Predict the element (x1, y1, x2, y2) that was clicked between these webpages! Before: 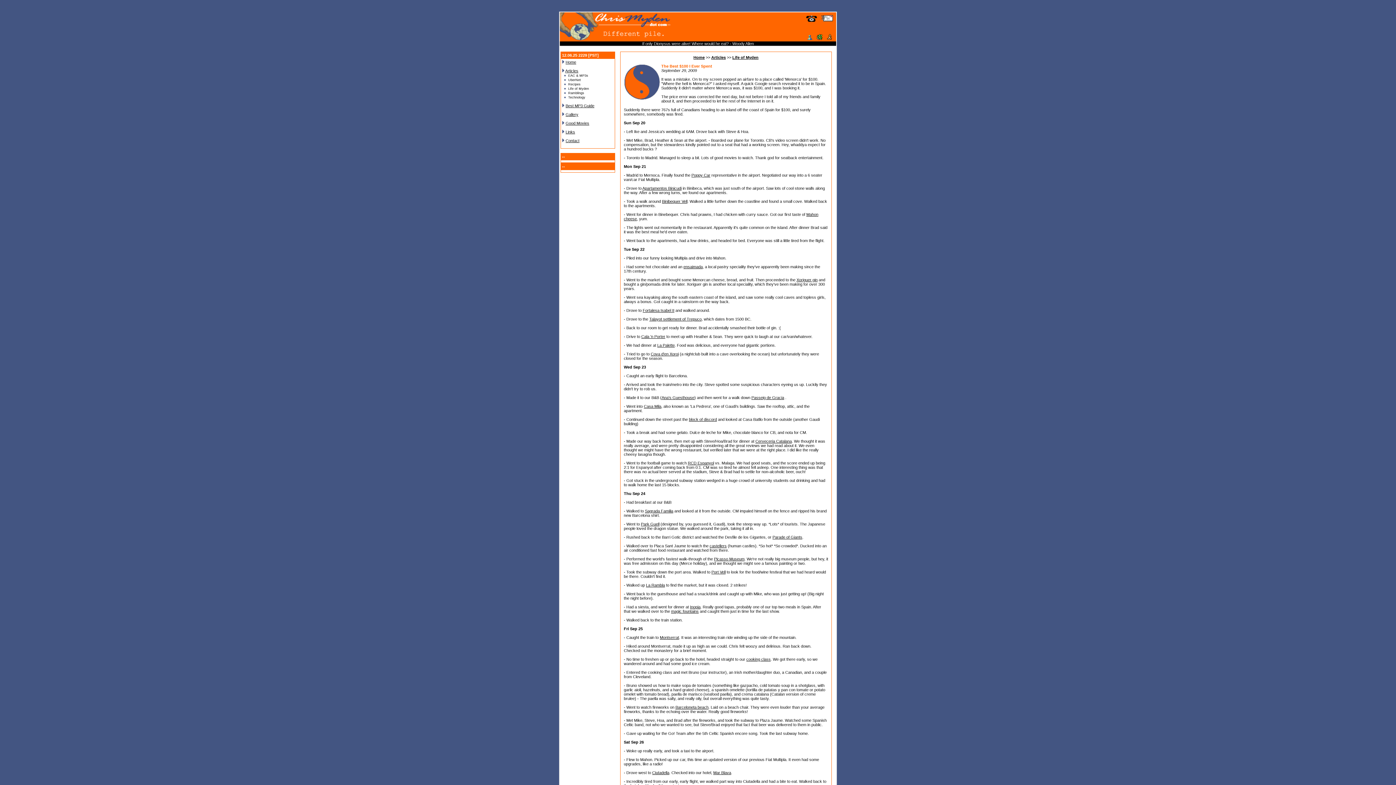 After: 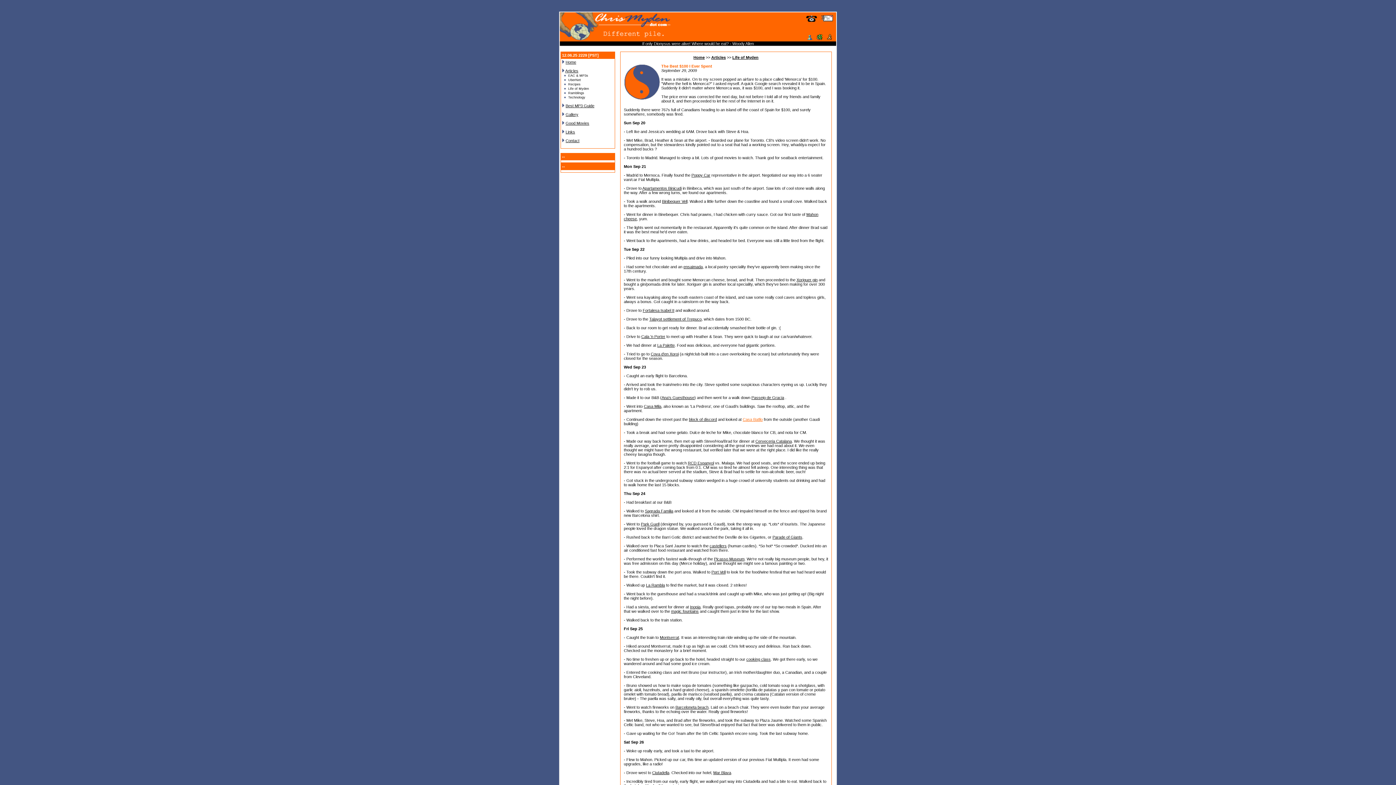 Action: bbox: (742, 417, 762, 421) label: Casa Batllo